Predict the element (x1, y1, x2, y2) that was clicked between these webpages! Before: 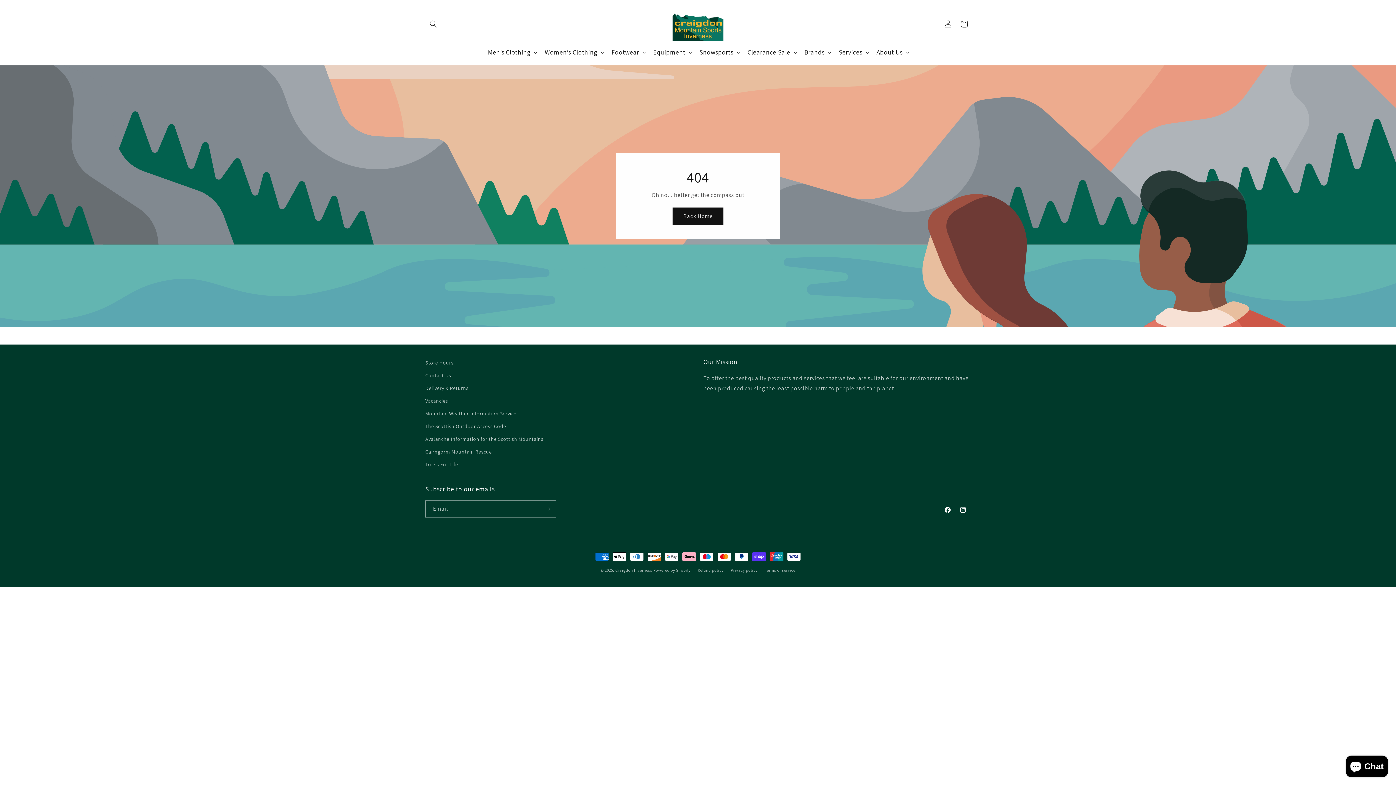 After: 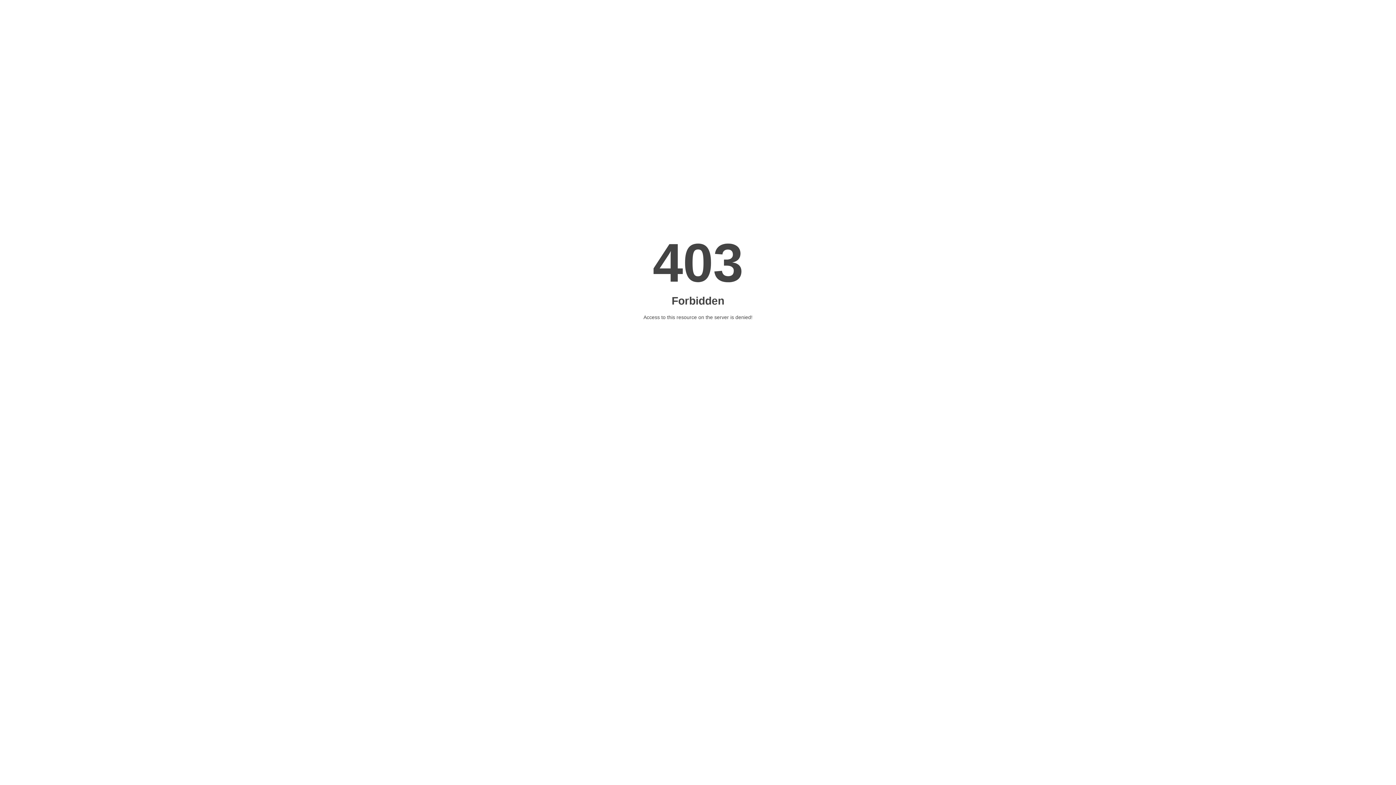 Action: bbox: (425, 432, 543, 445) label: Avalanche Information for the Scottish Mountains